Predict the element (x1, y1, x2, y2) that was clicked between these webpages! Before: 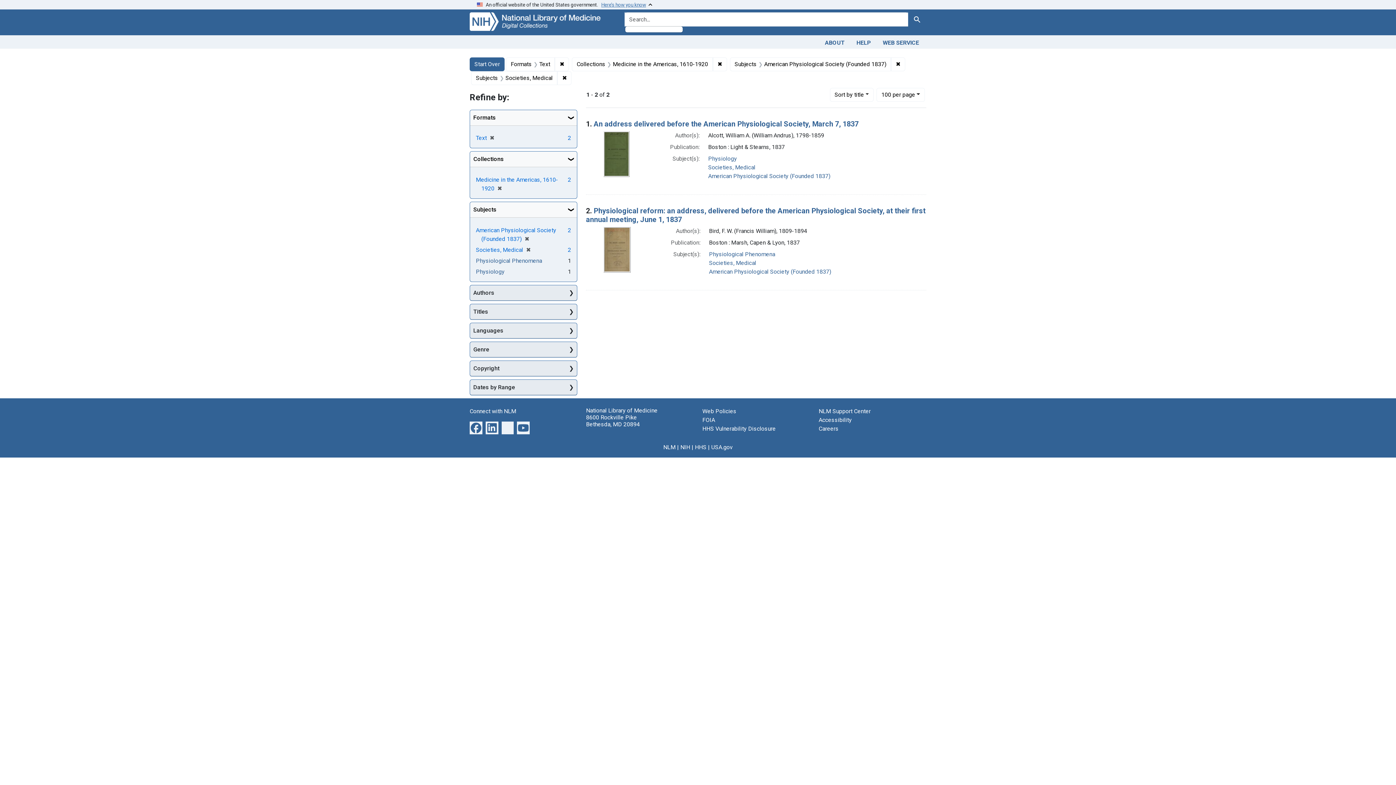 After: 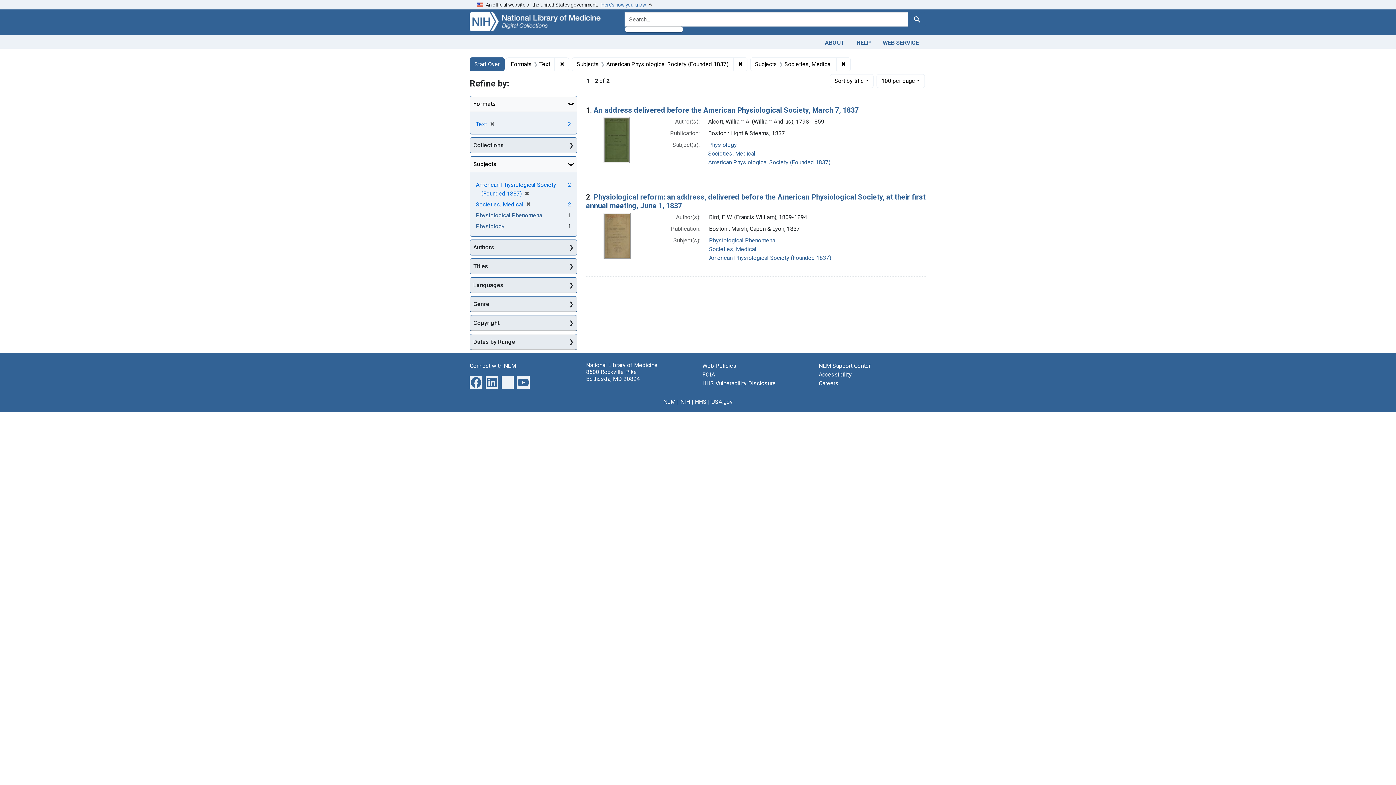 Action: label: ✖
[remove] bbox: (494, 184, 502, 191)